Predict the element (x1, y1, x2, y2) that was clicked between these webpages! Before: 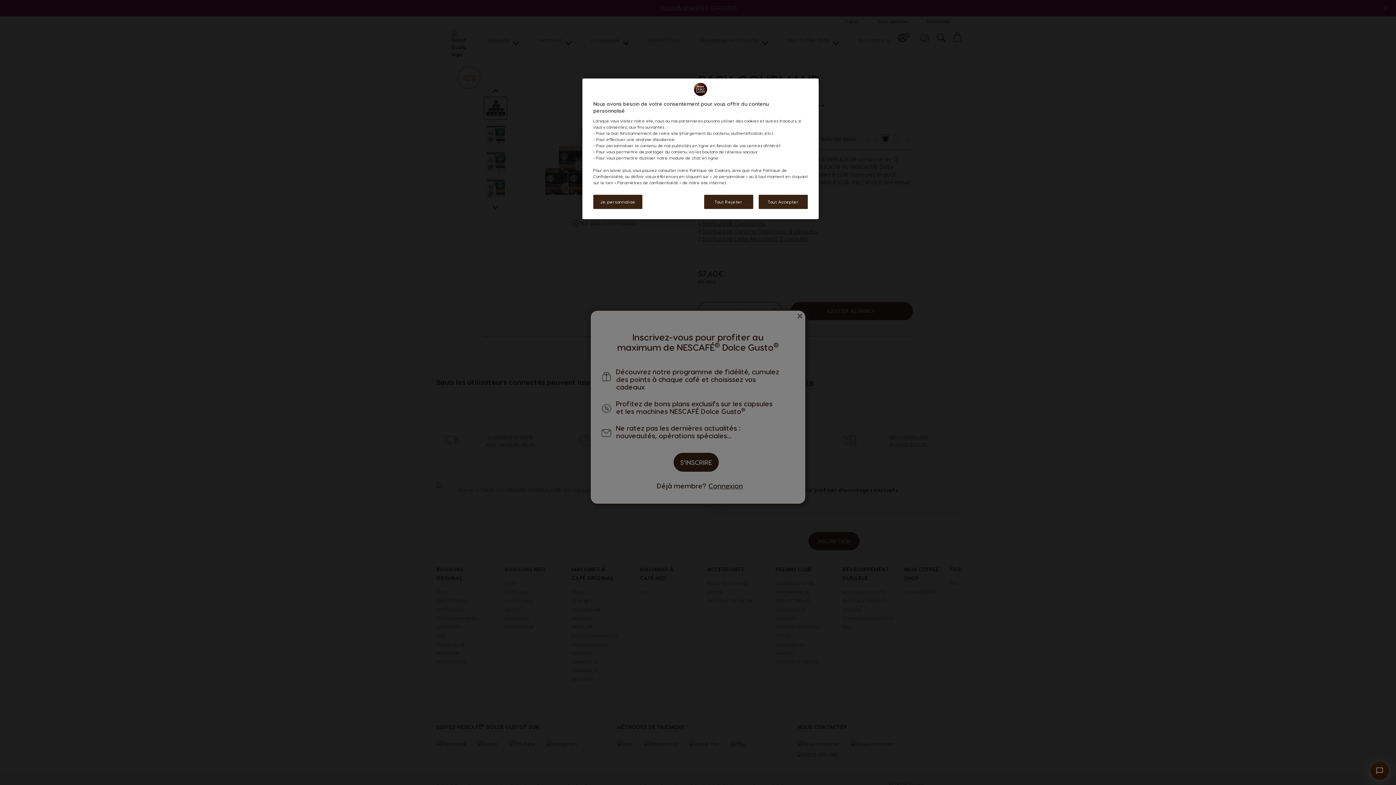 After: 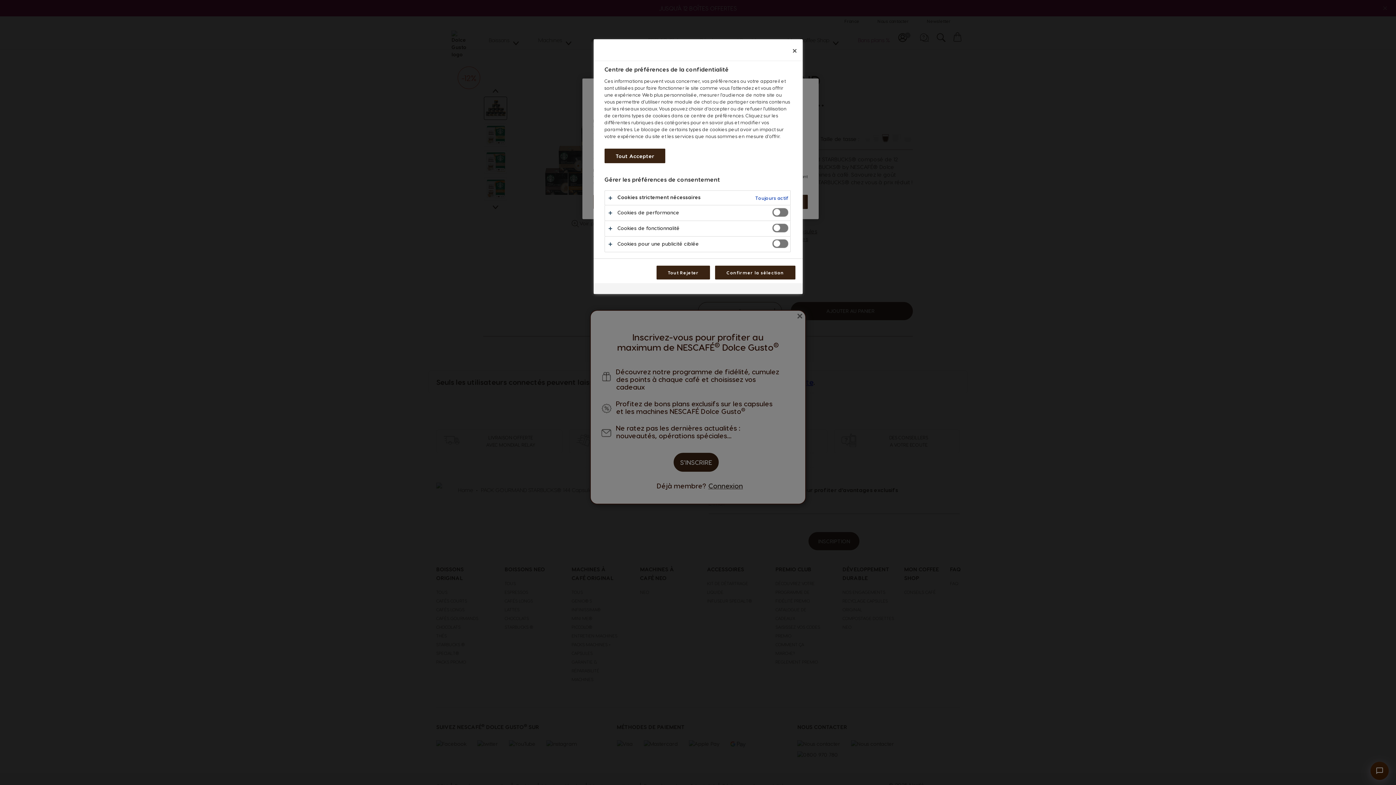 Action: bbox: (593, 194, 642, 209) label: Je personnalise